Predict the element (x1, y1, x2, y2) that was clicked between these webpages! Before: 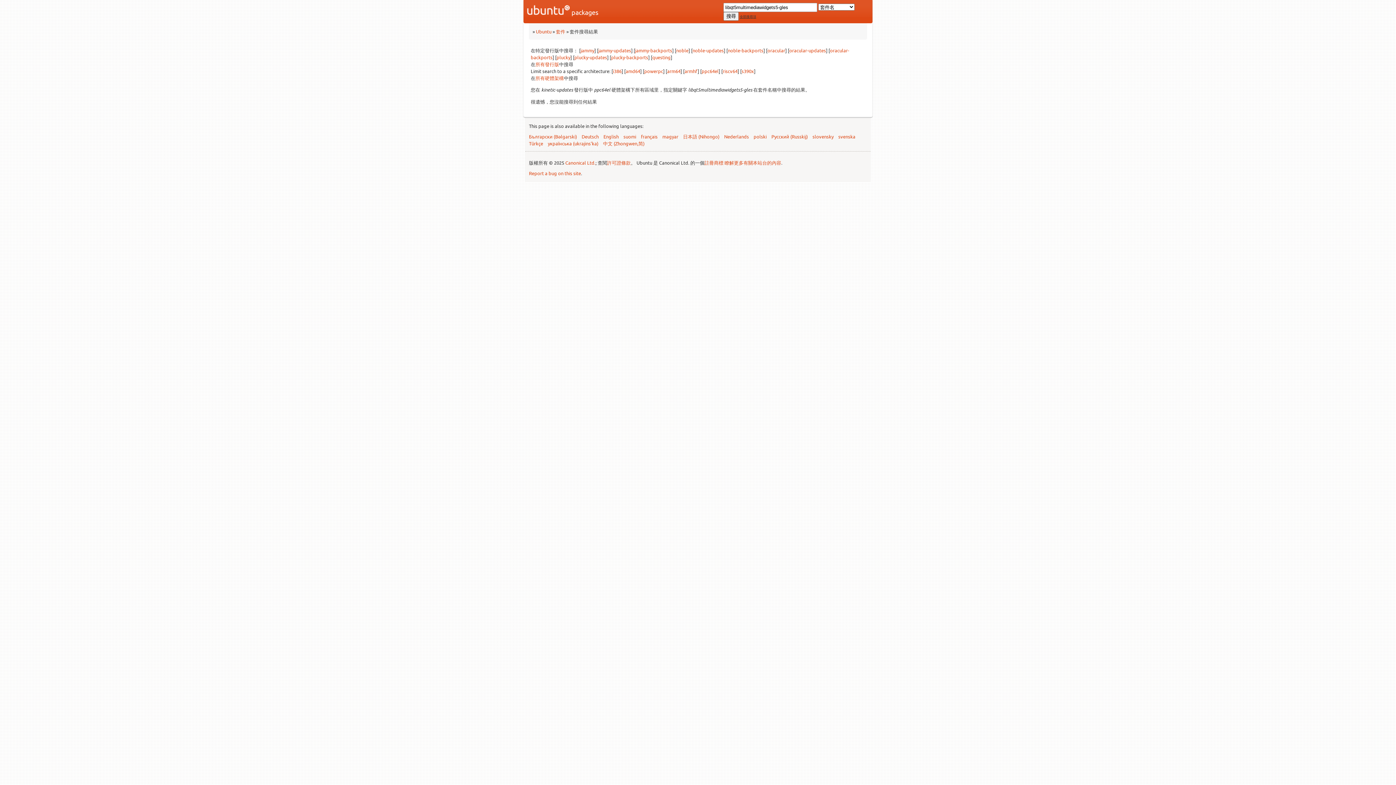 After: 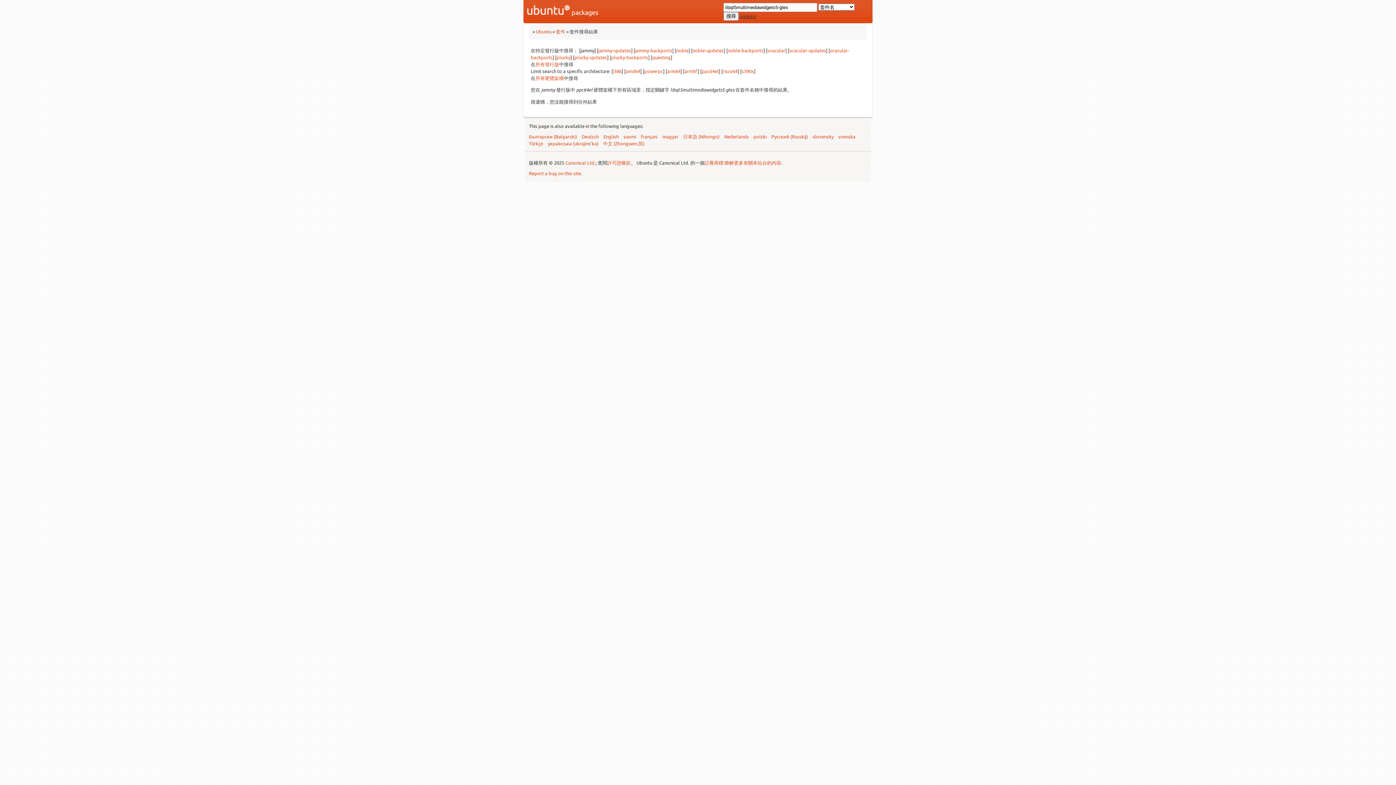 Action: label: jammy bbox: (580, 47, 594, 53)